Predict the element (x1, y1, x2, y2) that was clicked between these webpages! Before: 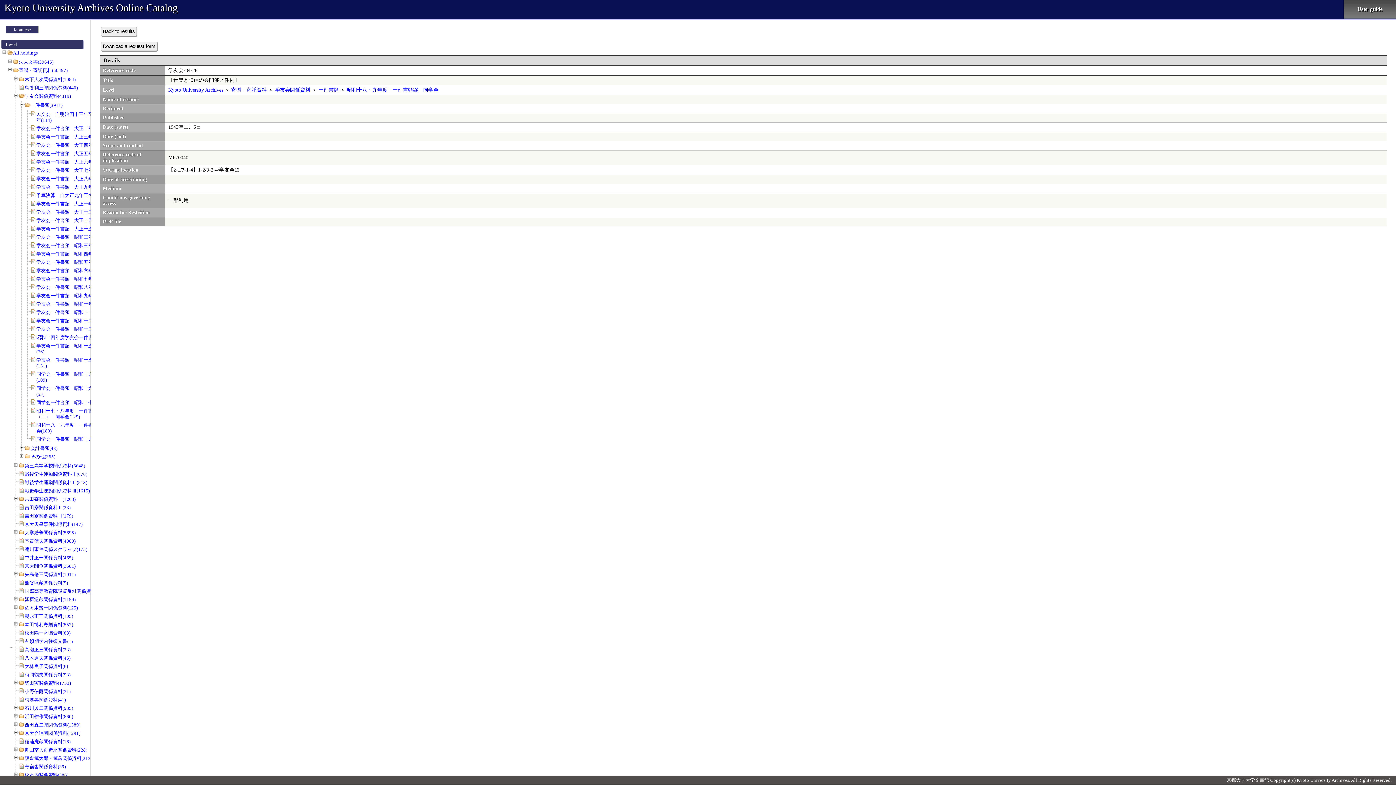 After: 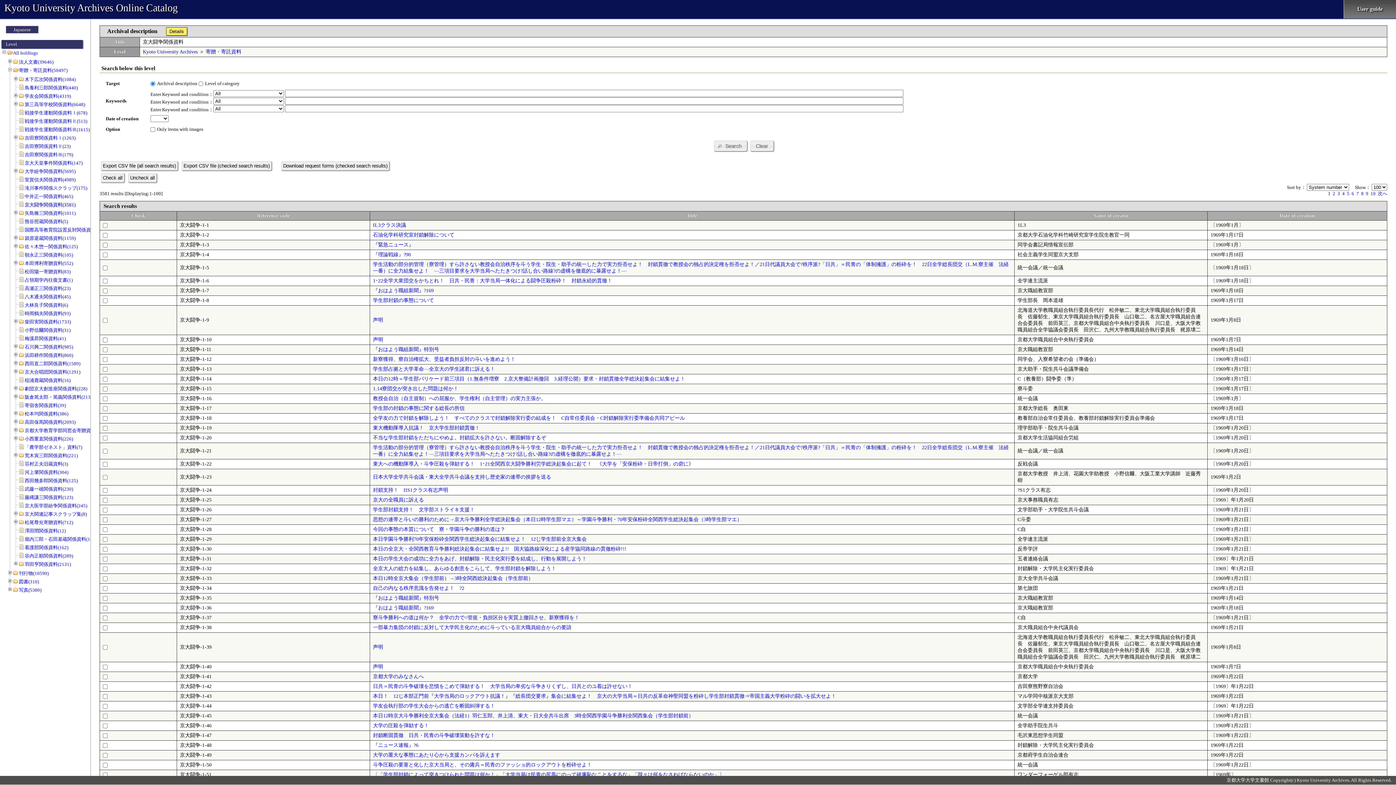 Action: label: 京大闘争関係資料(3581) bbox: (24, 563, 75, 569)